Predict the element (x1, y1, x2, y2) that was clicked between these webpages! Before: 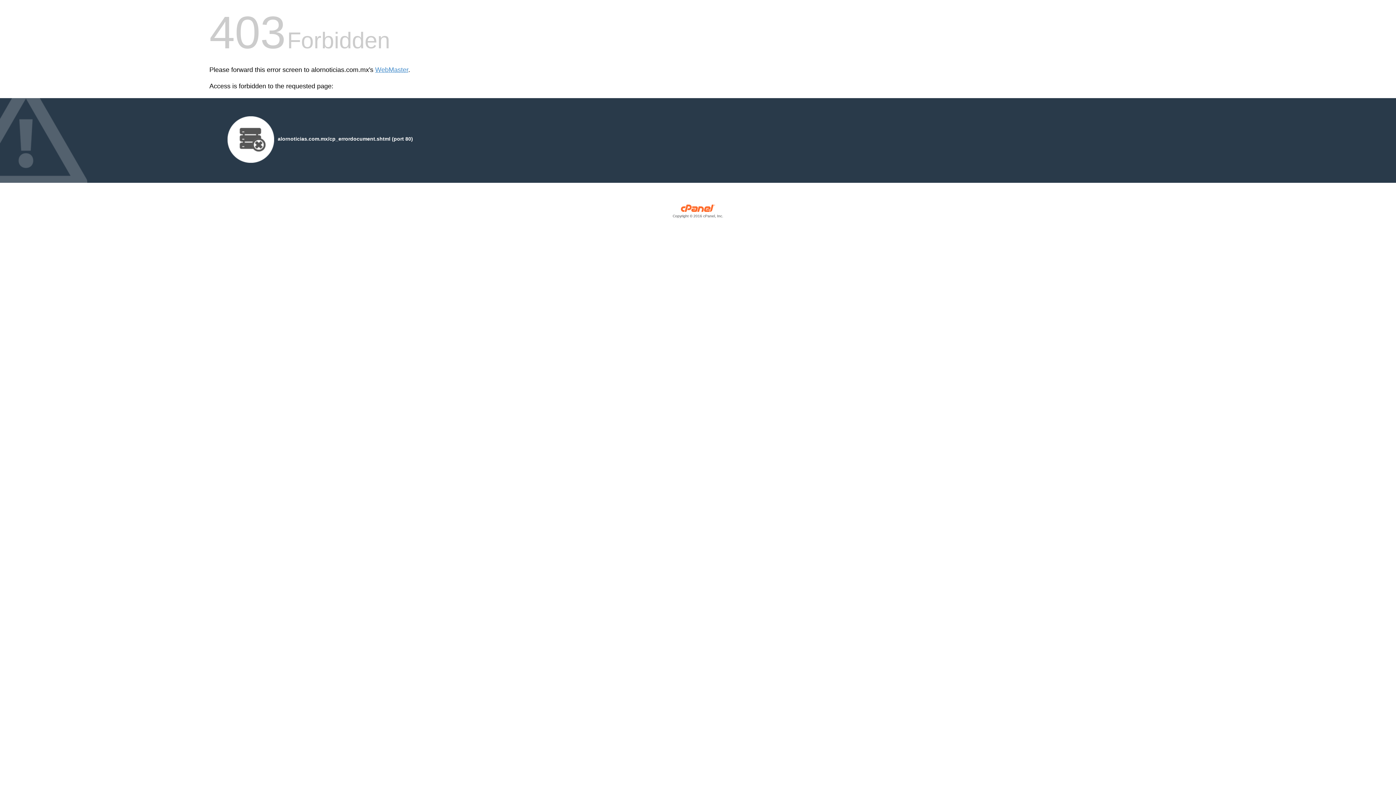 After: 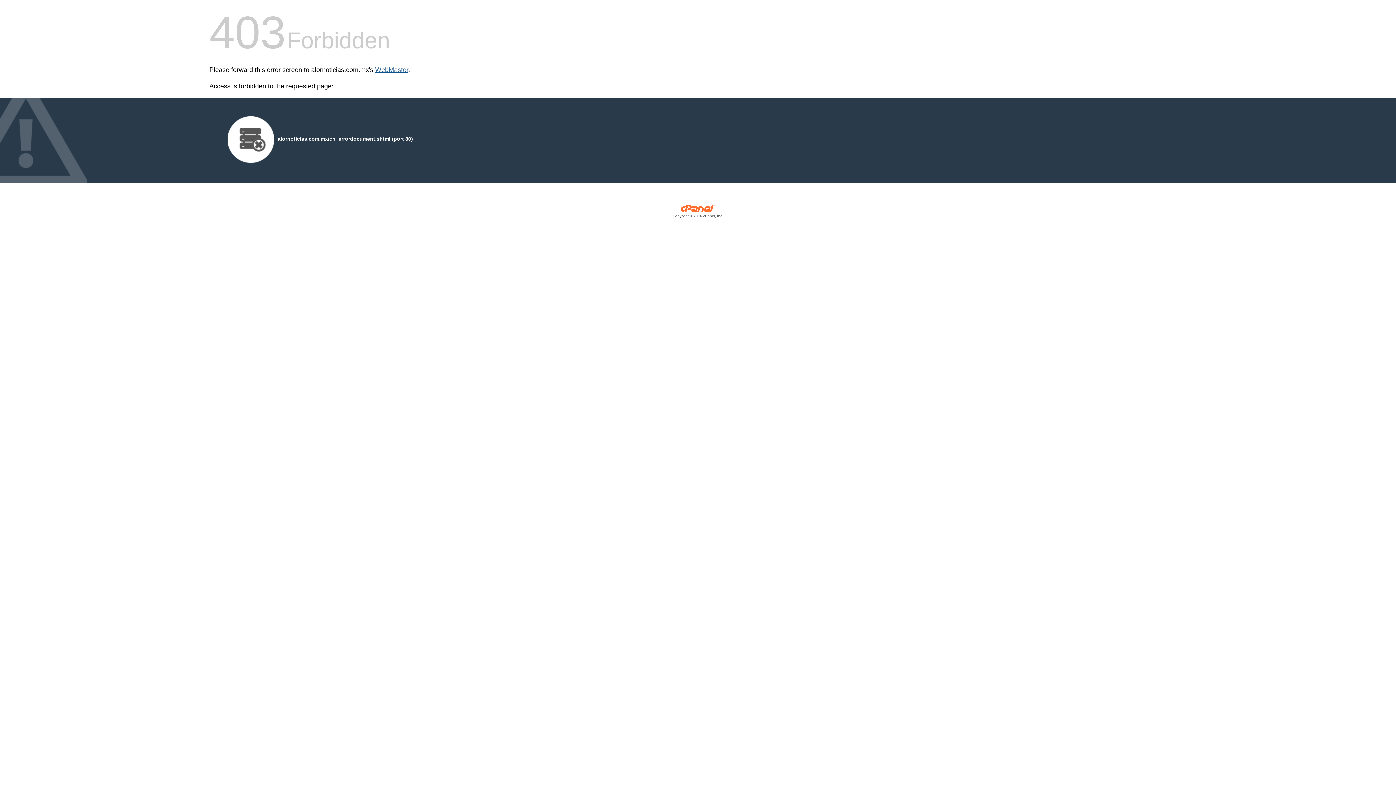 Action: label: WebMaster bbox: (375, 66, 408, 73)